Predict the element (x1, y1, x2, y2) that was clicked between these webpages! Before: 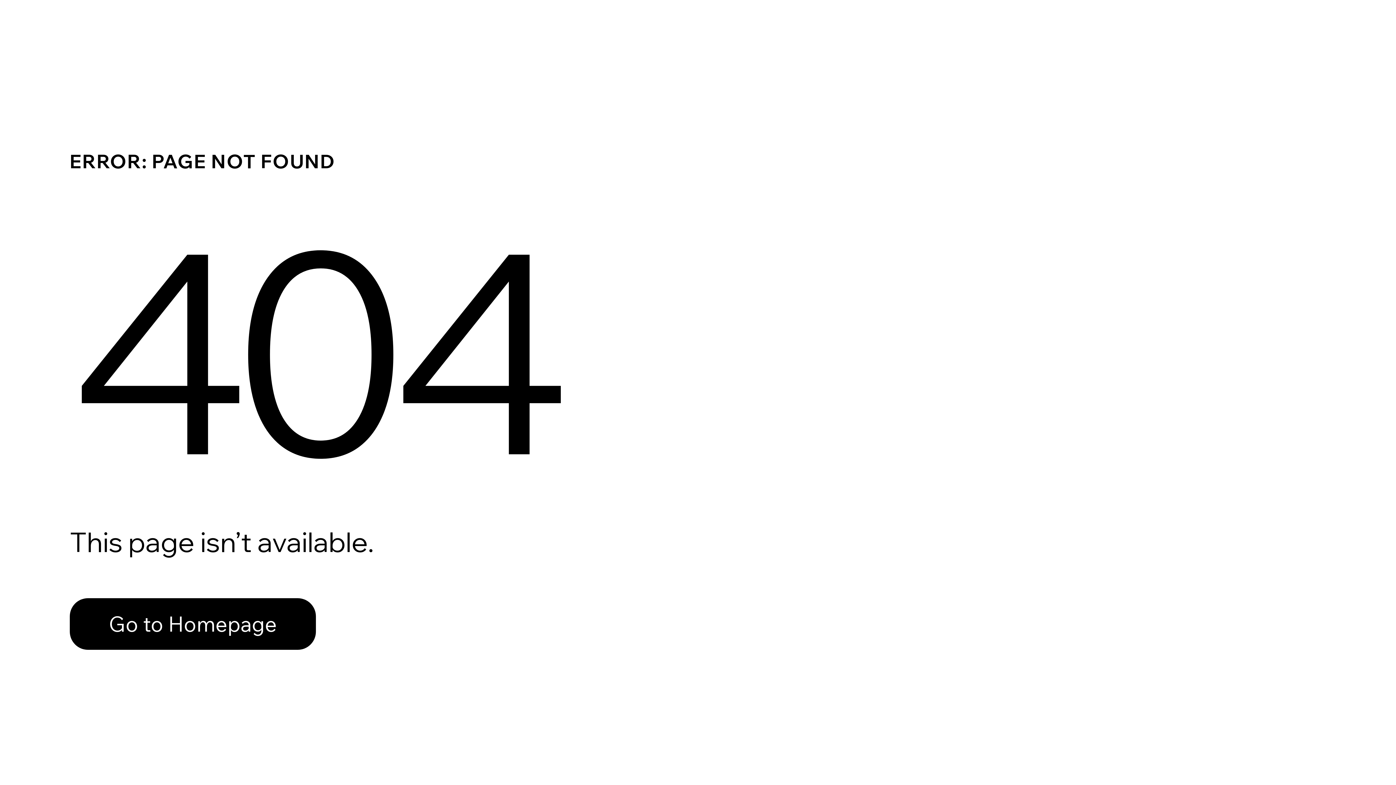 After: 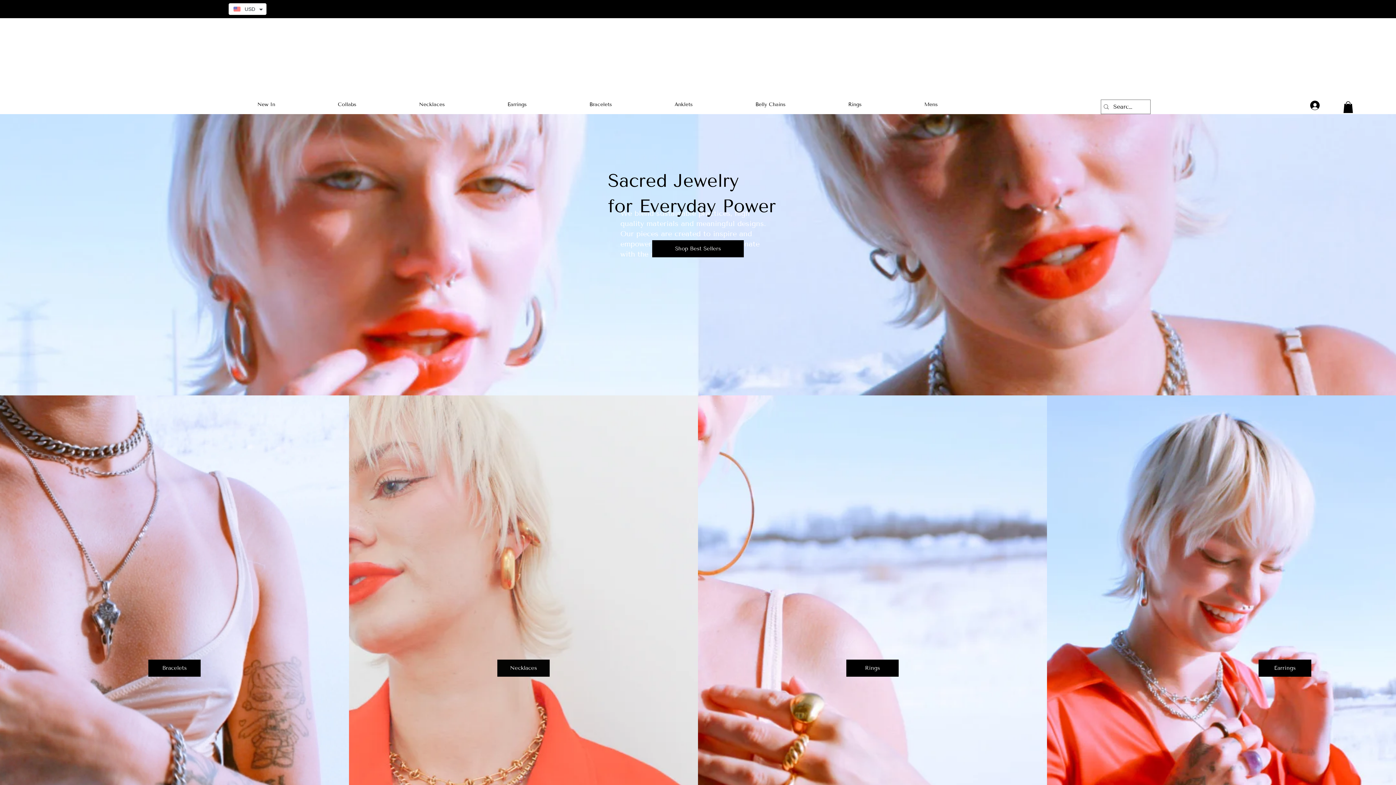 Action: label: Go to Homepage bbox: (69, 598, 316, 650)